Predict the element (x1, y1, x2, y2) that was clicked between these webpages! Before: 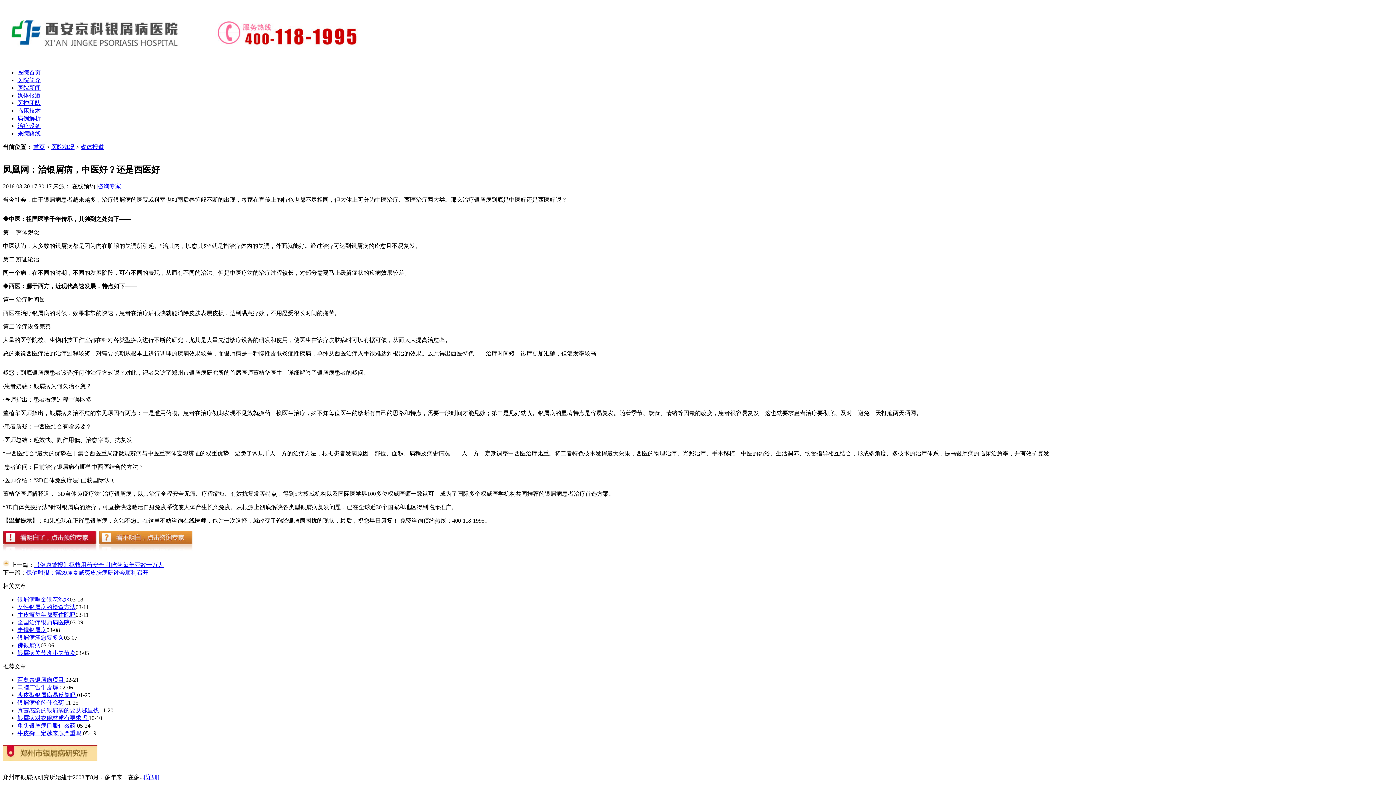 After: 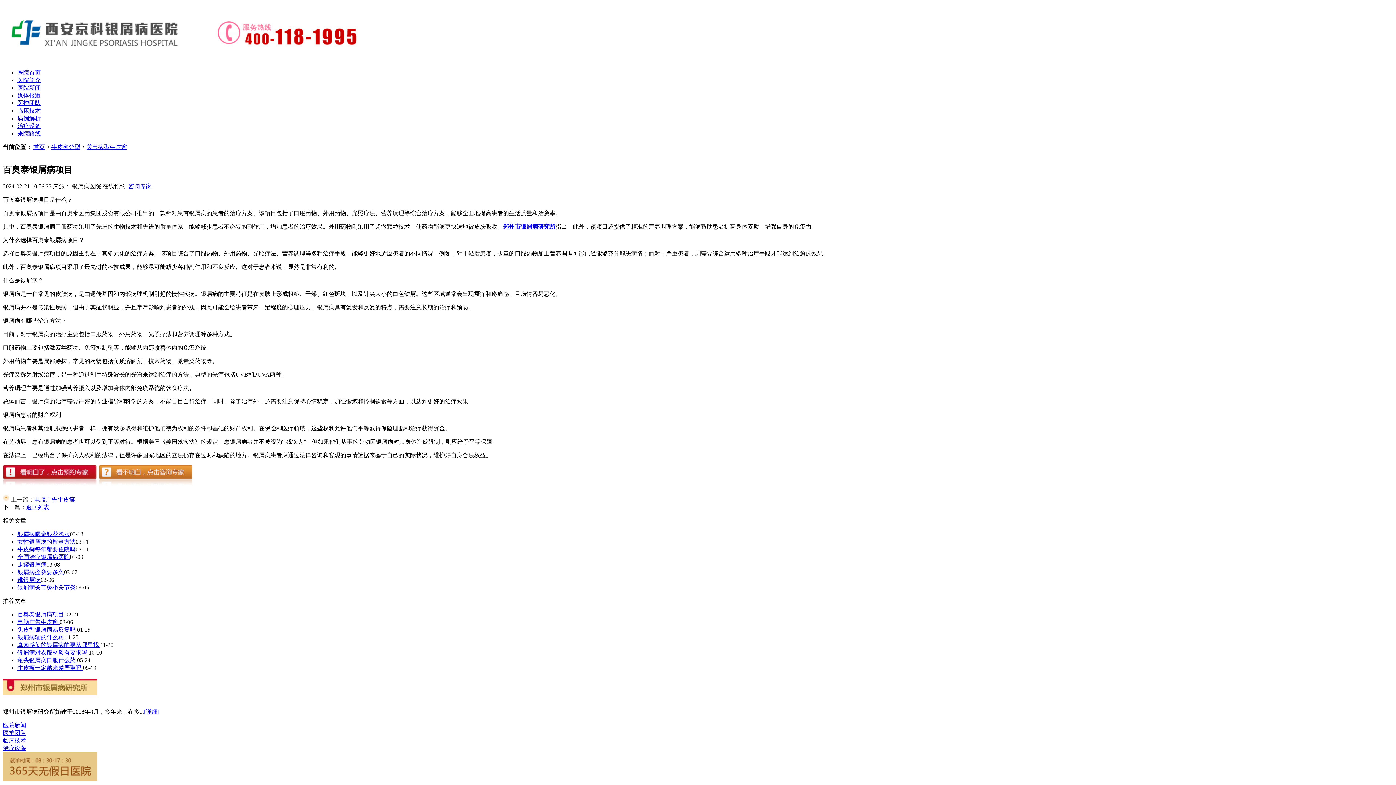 Action: label: 百奥泰银屑病项目  bbox: (17, 677, 65, 683)